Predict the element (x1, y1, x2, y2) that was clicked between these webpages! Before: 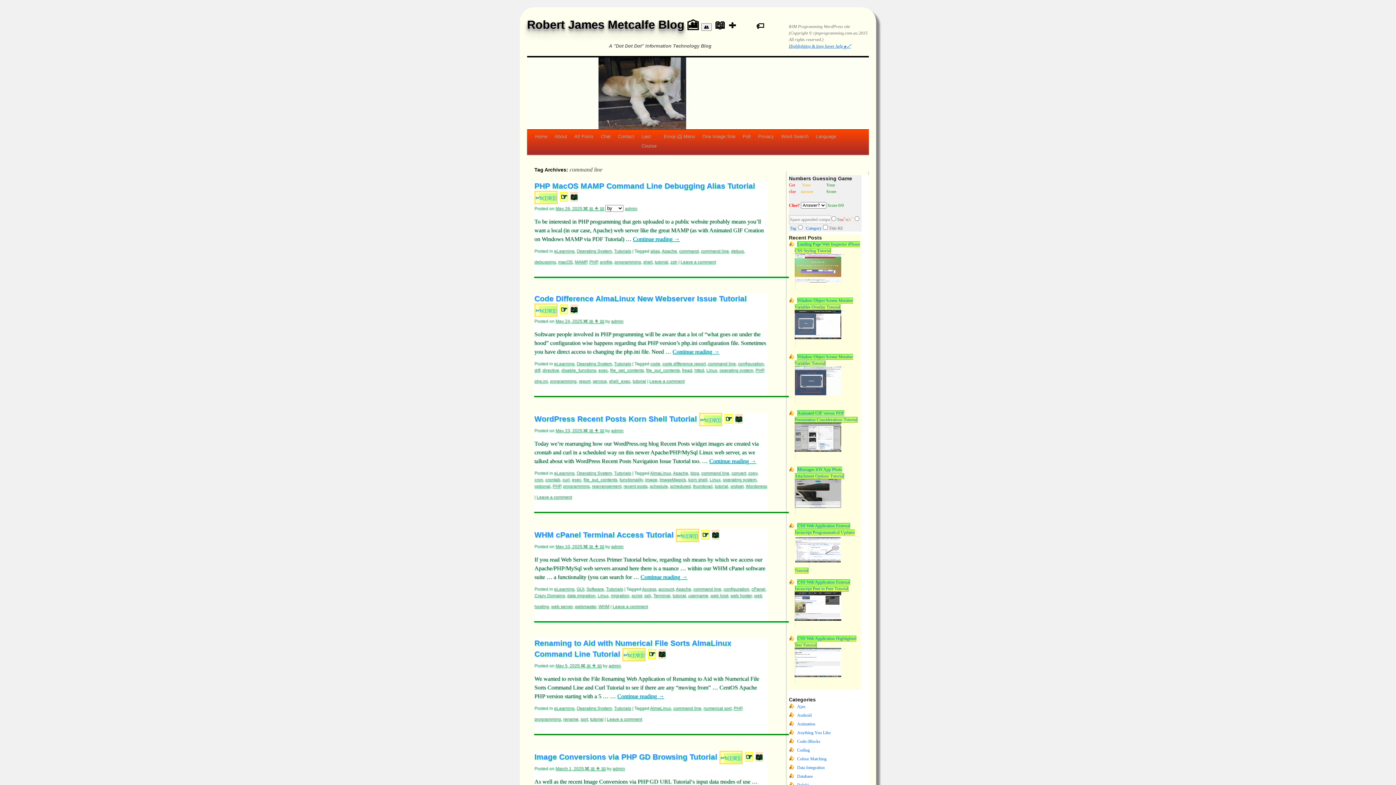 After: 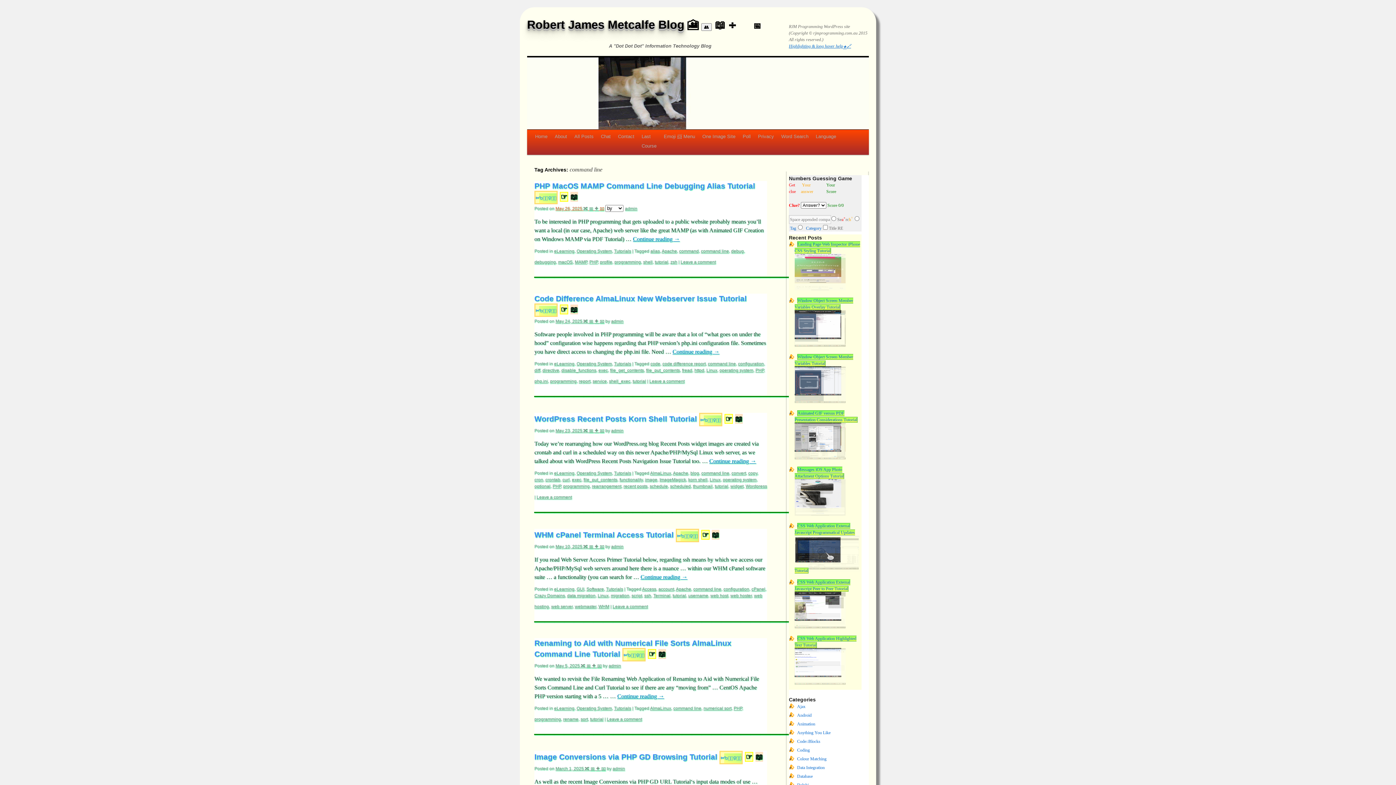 Action: label: 📧 bbox: (600, 202, 604, 207)